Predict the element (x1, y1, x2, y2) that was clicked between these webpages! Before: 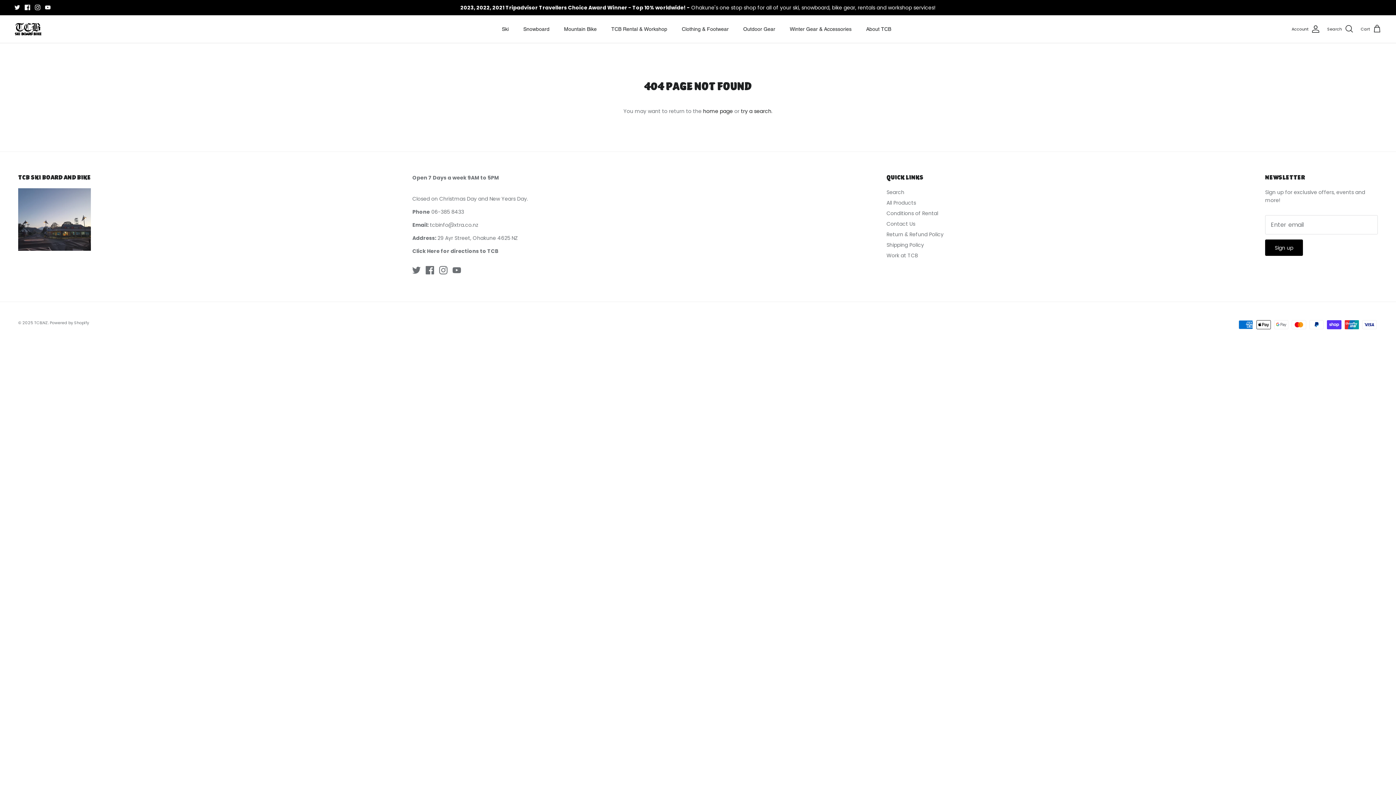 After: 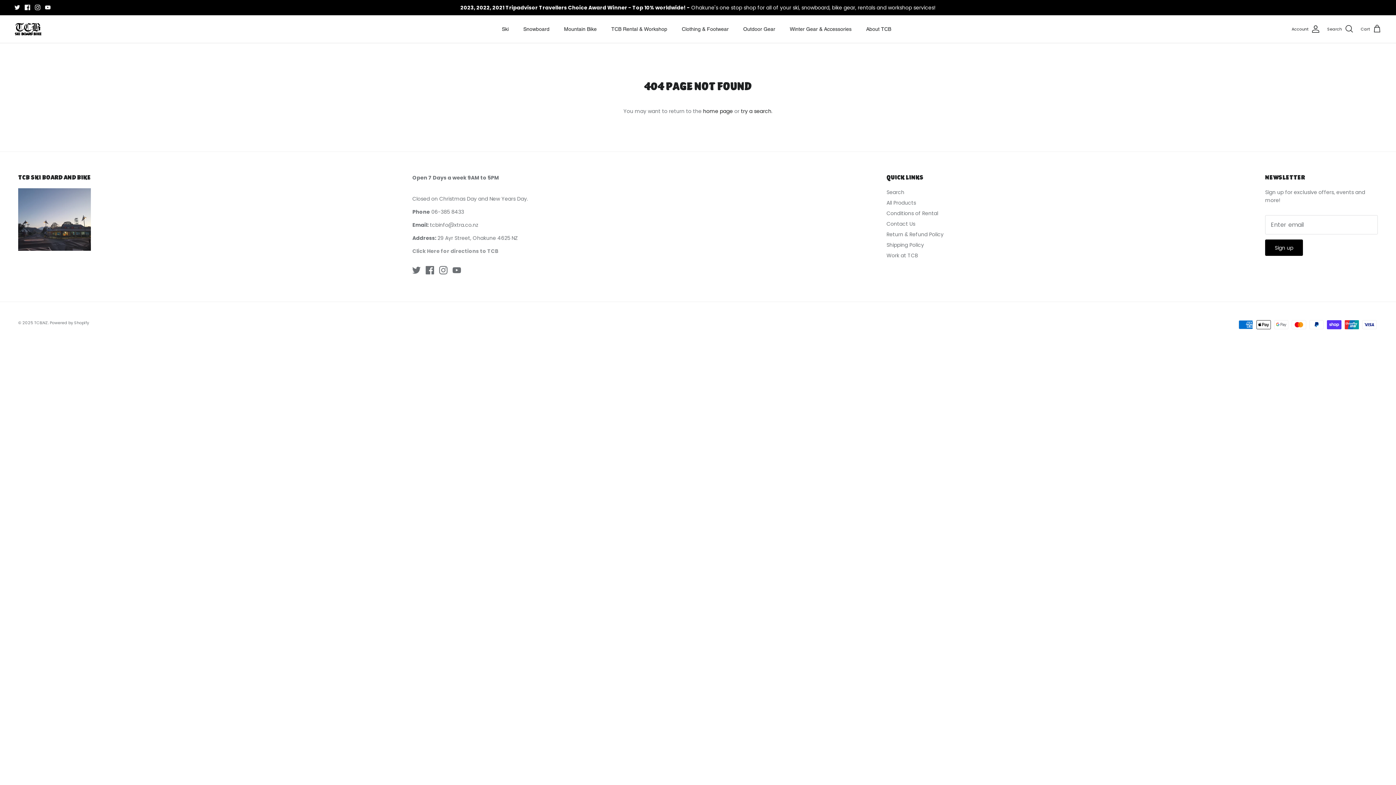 Action: label: Click Here for directions to TCB bbox: (412, 247, 498, 255)